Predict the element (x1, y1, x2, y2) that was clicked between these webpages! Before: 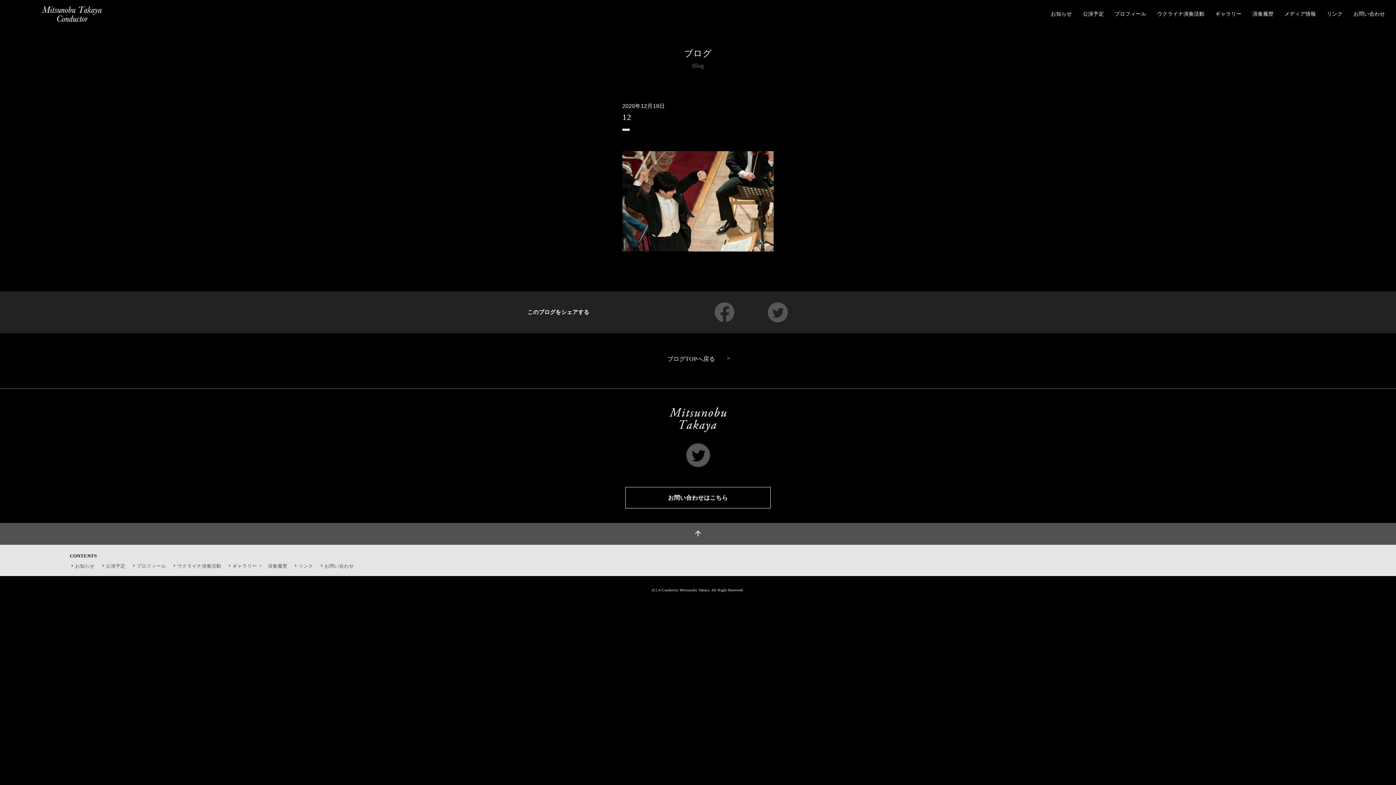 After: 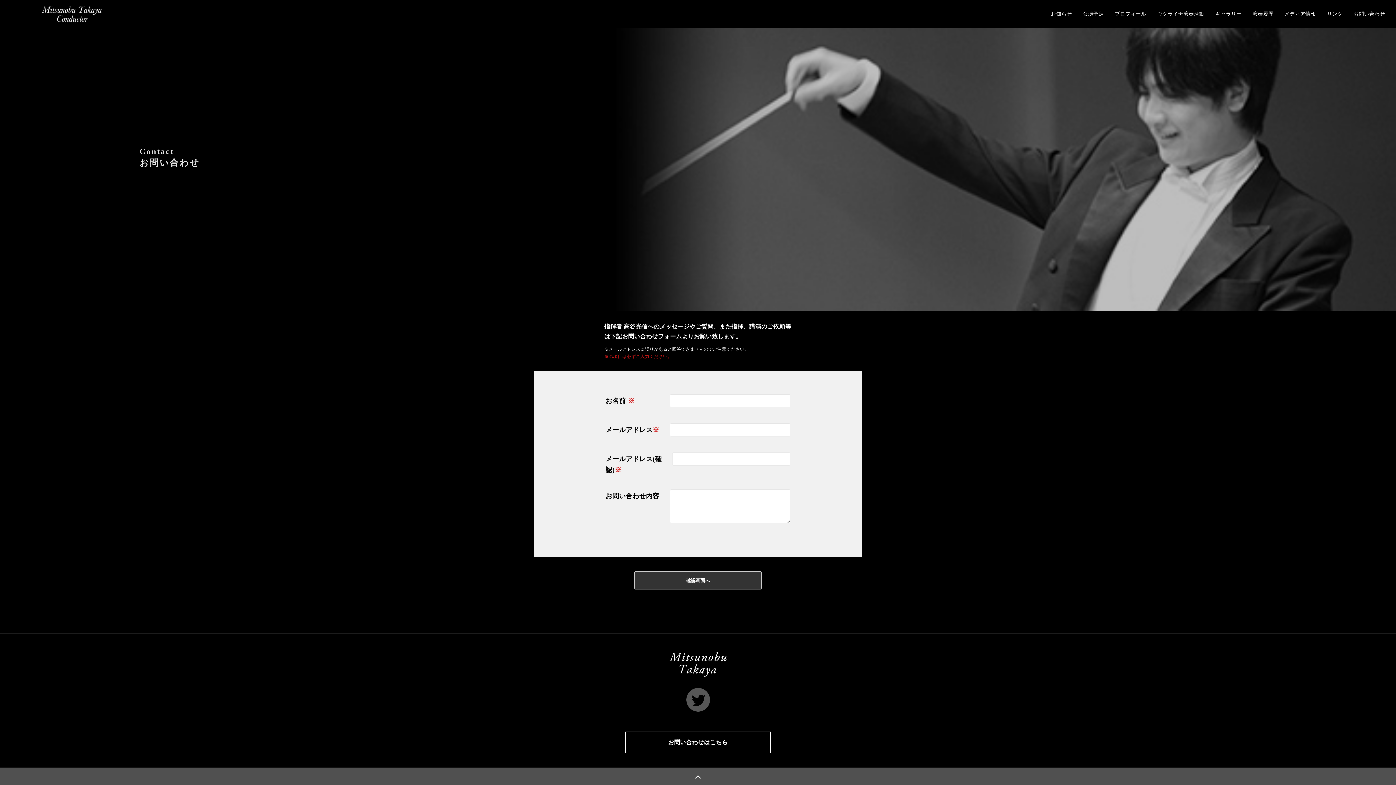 Action: label: お問い合わせ bbox: (1353, 0, 1385, 28)